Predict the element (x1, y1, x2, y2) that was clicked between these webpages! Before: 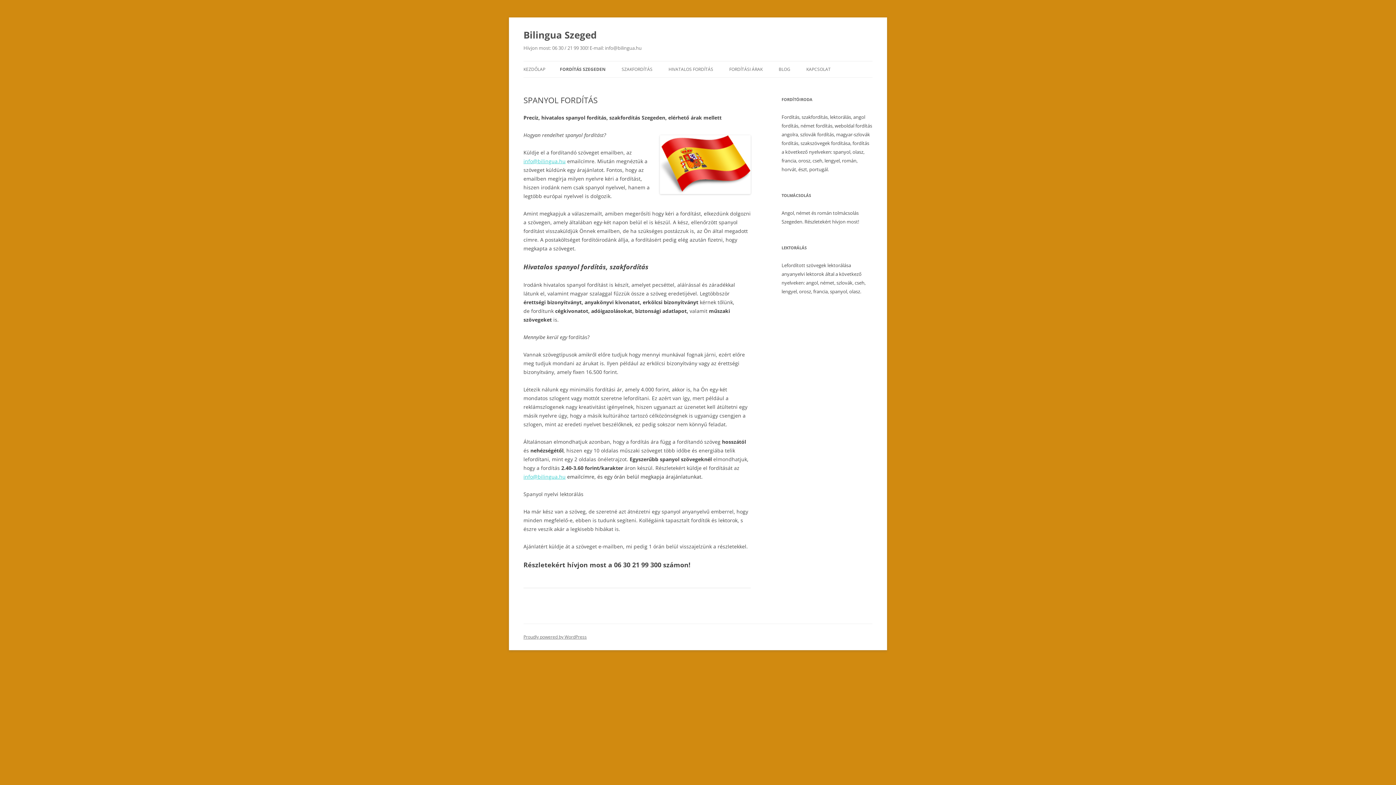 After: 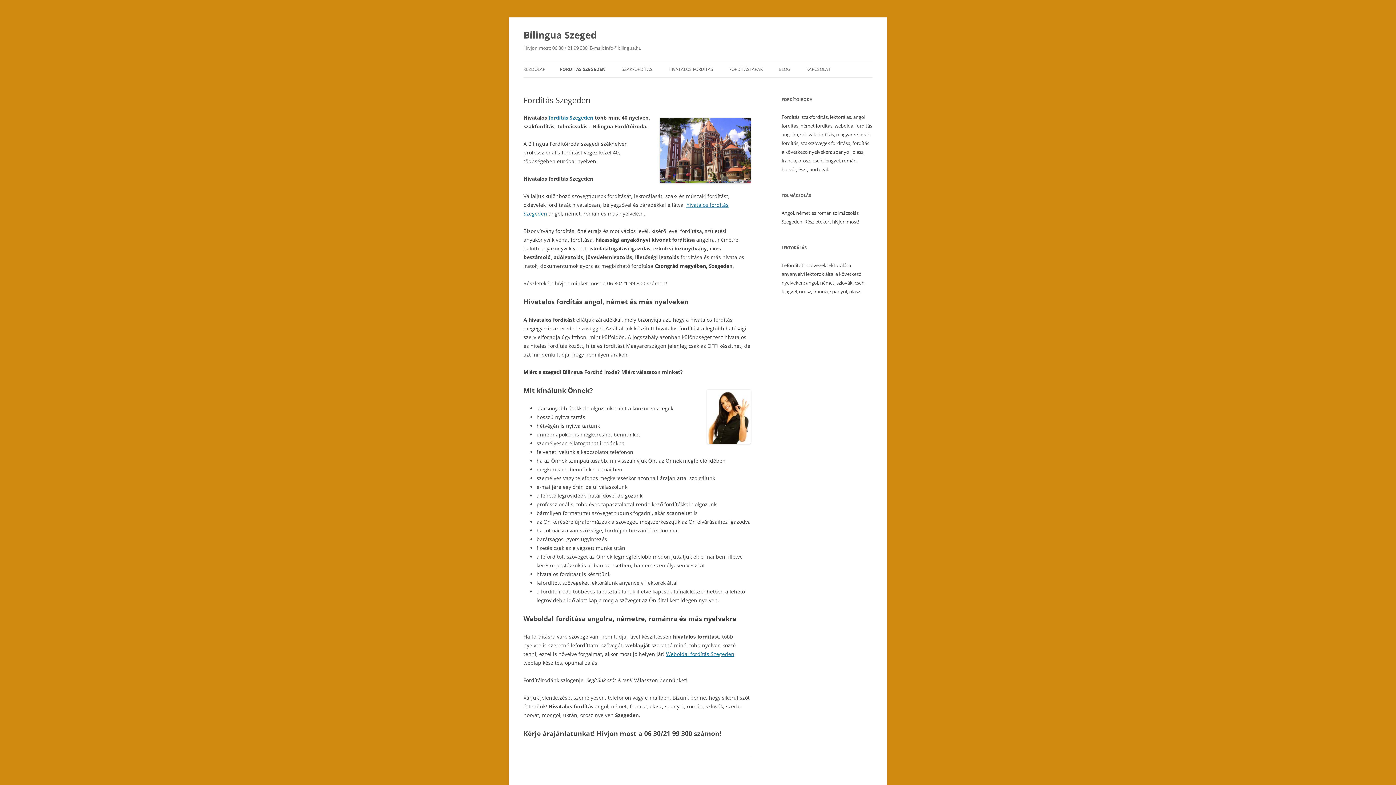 Action: bbox: (560, 61, 605, 77) label: FORDÍTÁS SZEGEDEN